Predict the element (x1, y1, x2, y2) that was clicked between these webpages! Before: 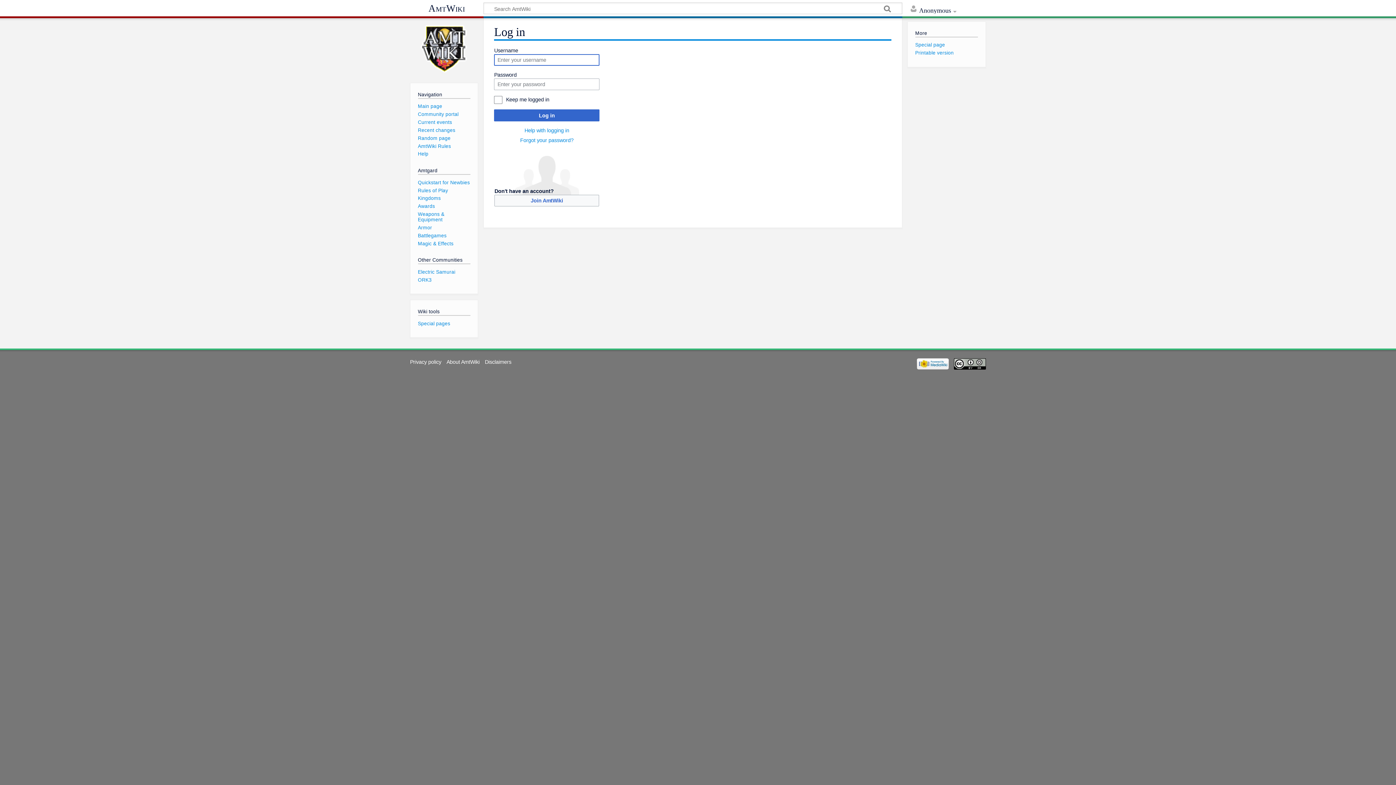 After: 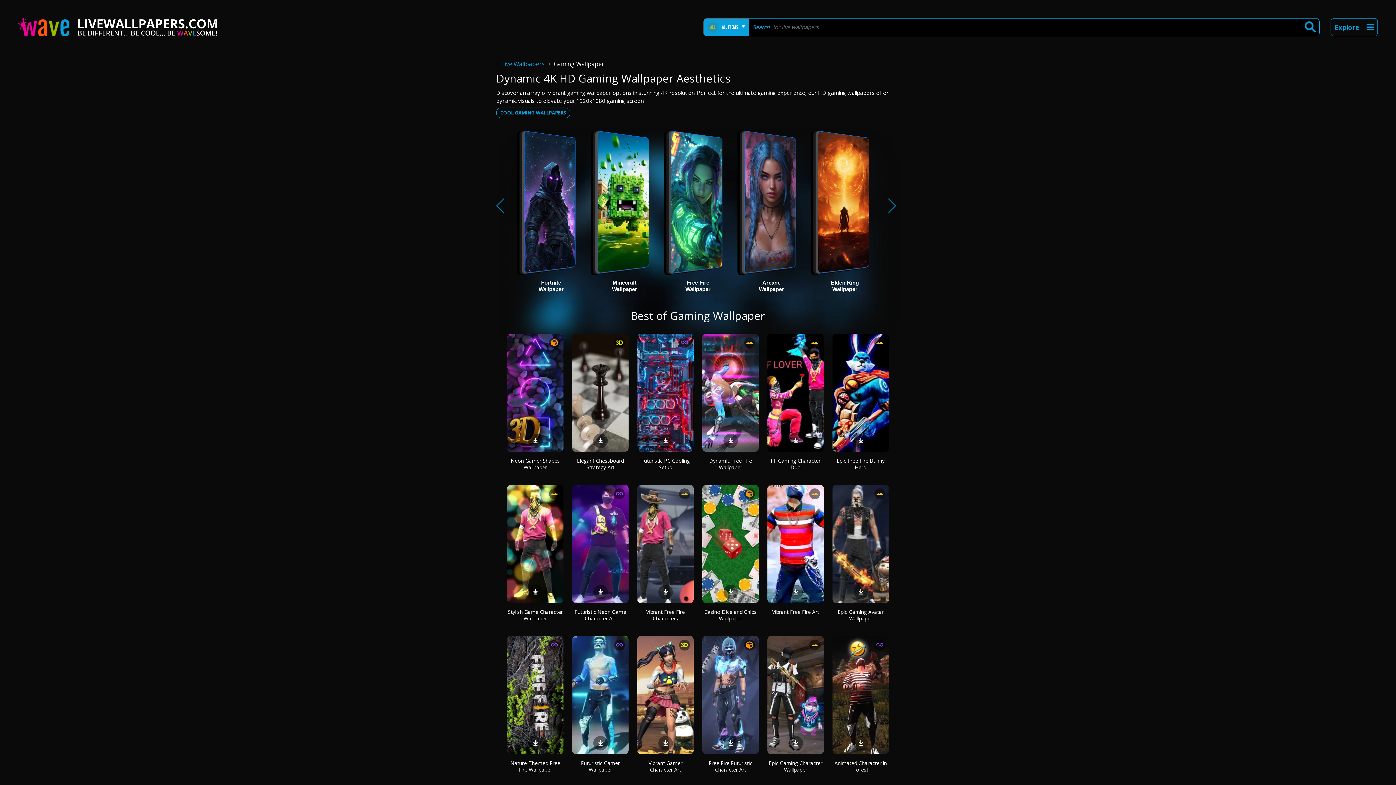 Action: bbox: (954, 360, 986, 366)